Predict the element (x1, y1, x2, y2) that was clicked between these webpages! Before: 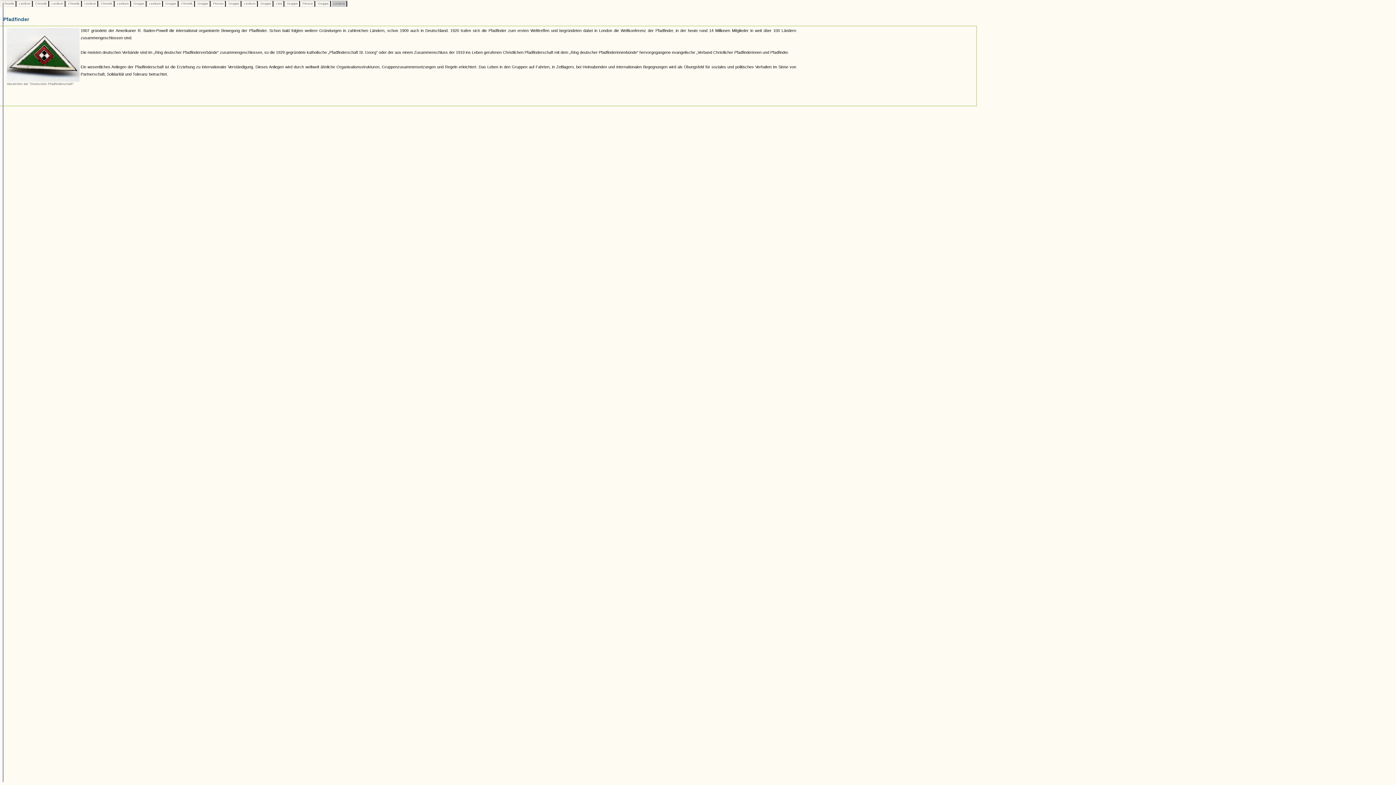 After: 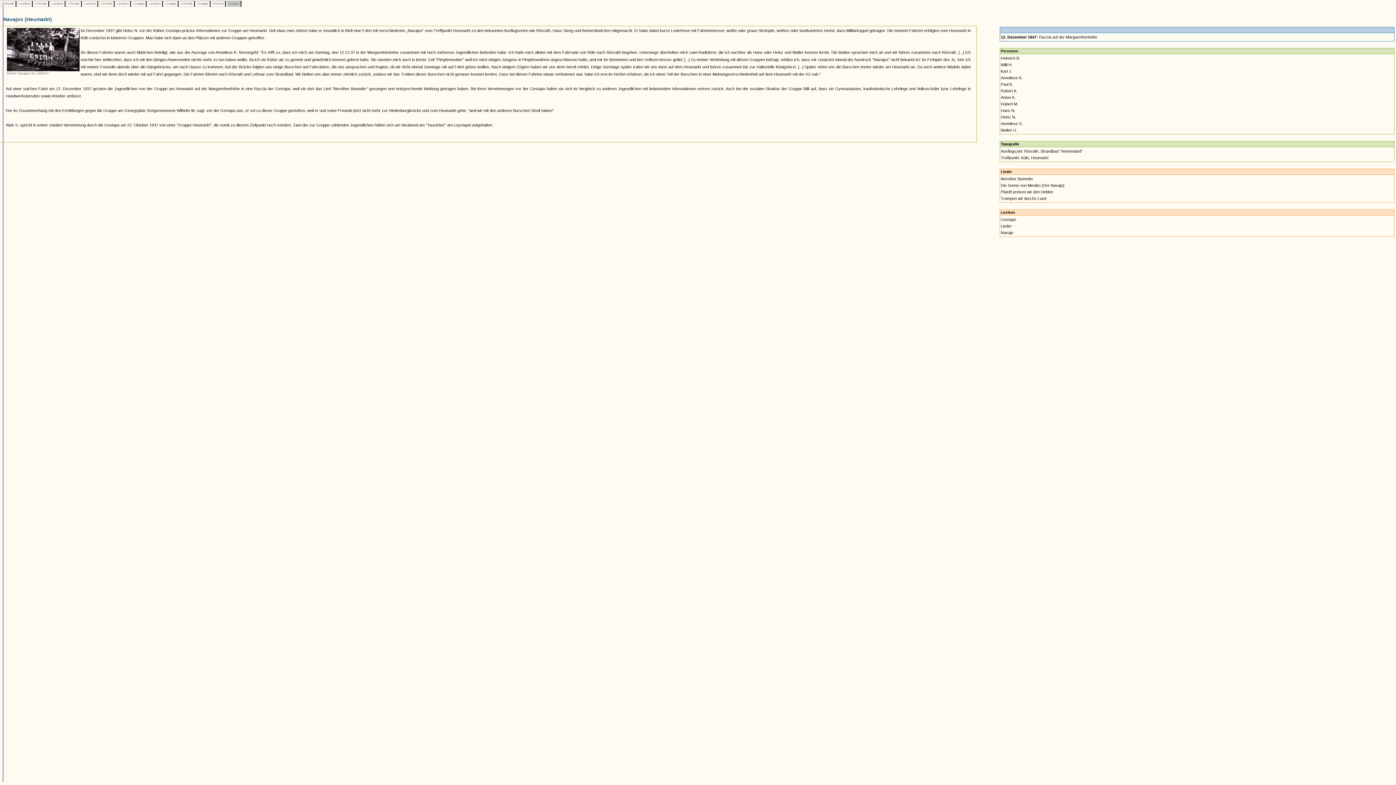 Action: bbox: (227, 1, 240, 5) label:  Gruppe 